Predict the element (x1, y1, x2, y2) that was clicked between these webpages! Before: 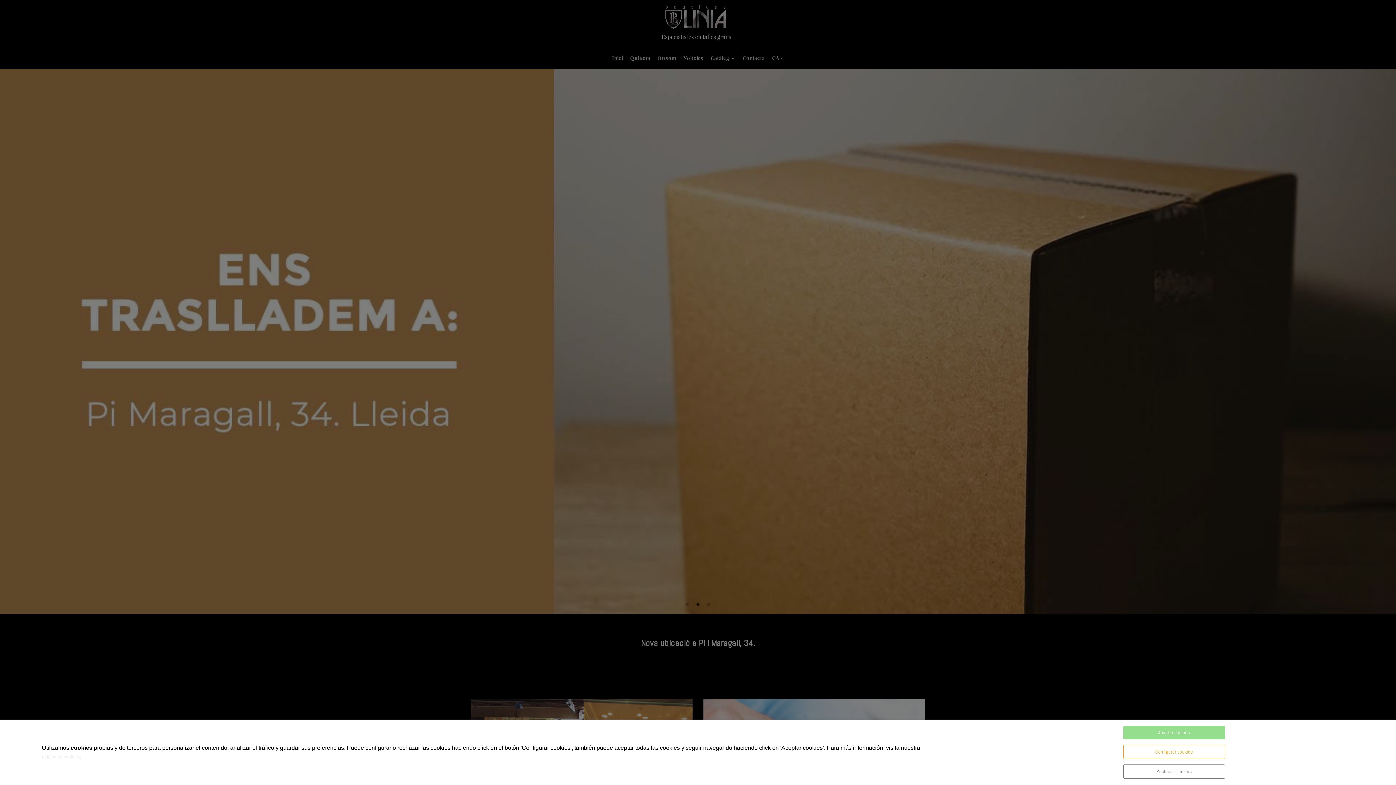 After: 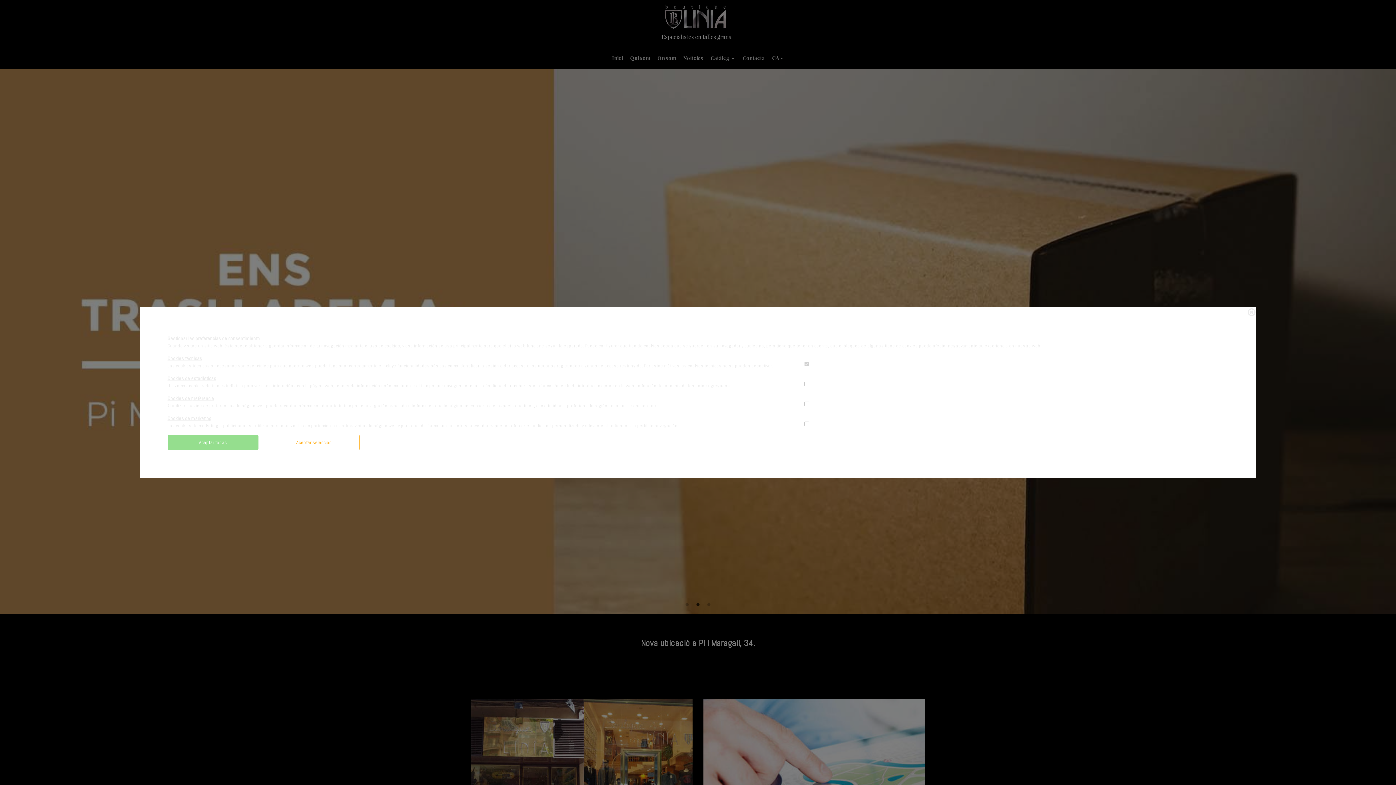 Action: bbox: (1123, 745, 1225, 759) label: Configurar cookies